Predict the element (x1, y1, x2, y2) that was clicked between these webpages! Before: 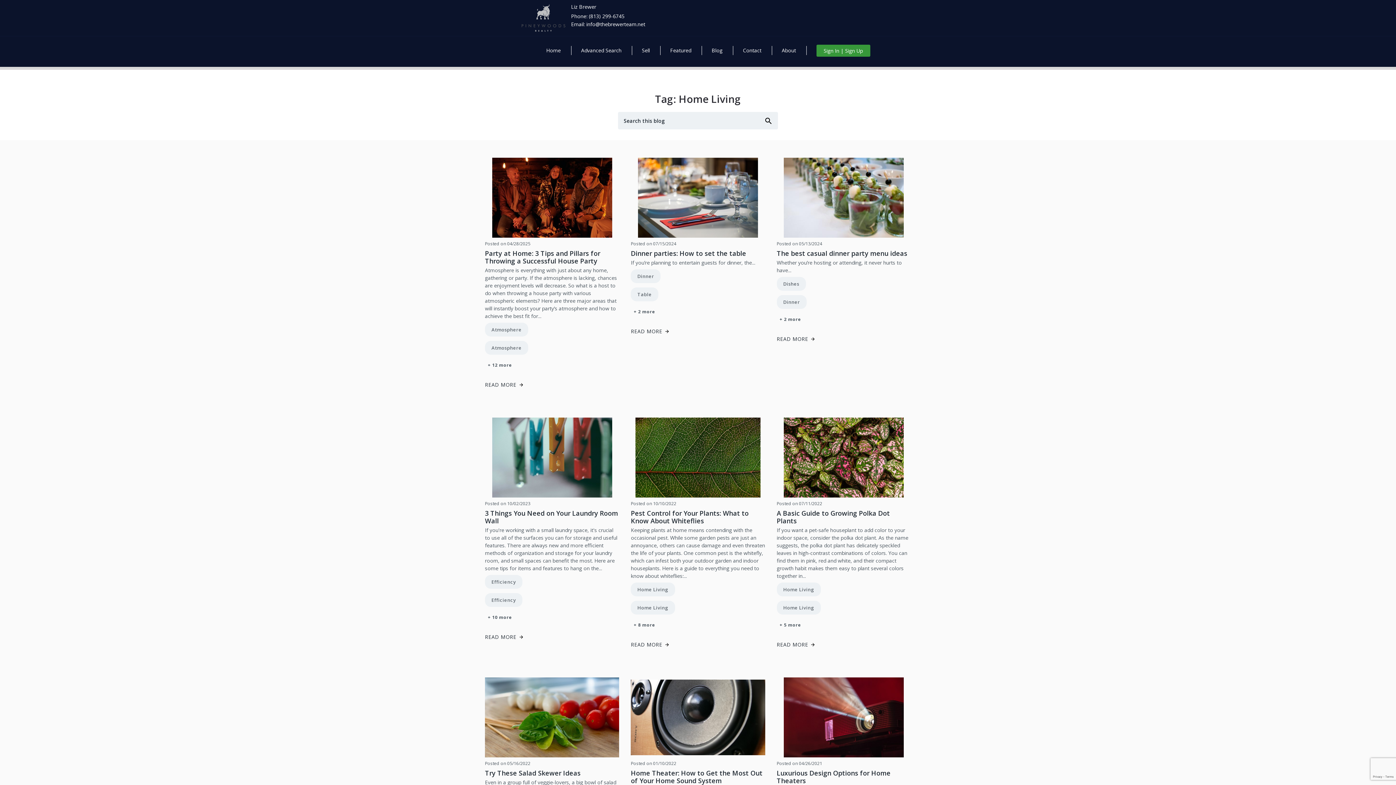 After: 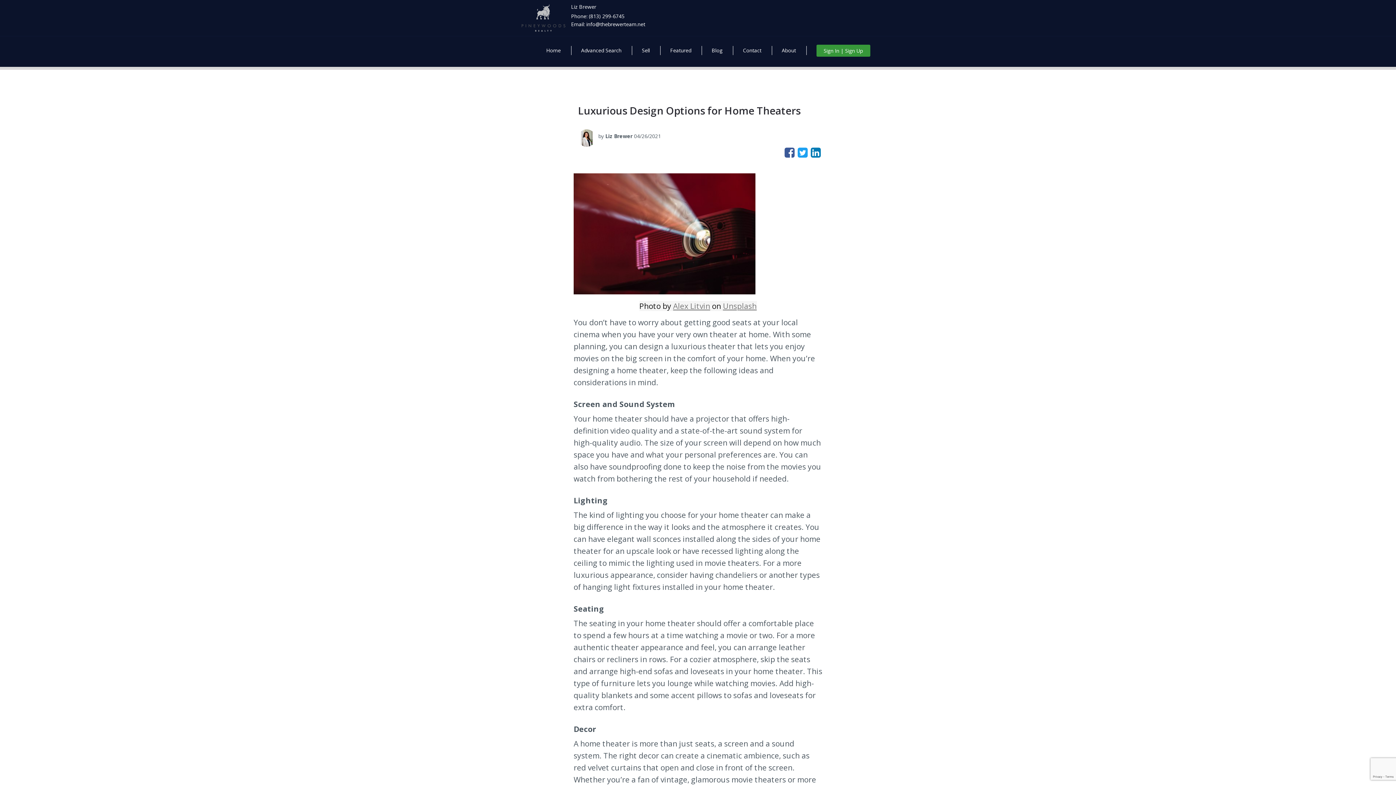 Action: bbox: (776, 677, 911, 760)